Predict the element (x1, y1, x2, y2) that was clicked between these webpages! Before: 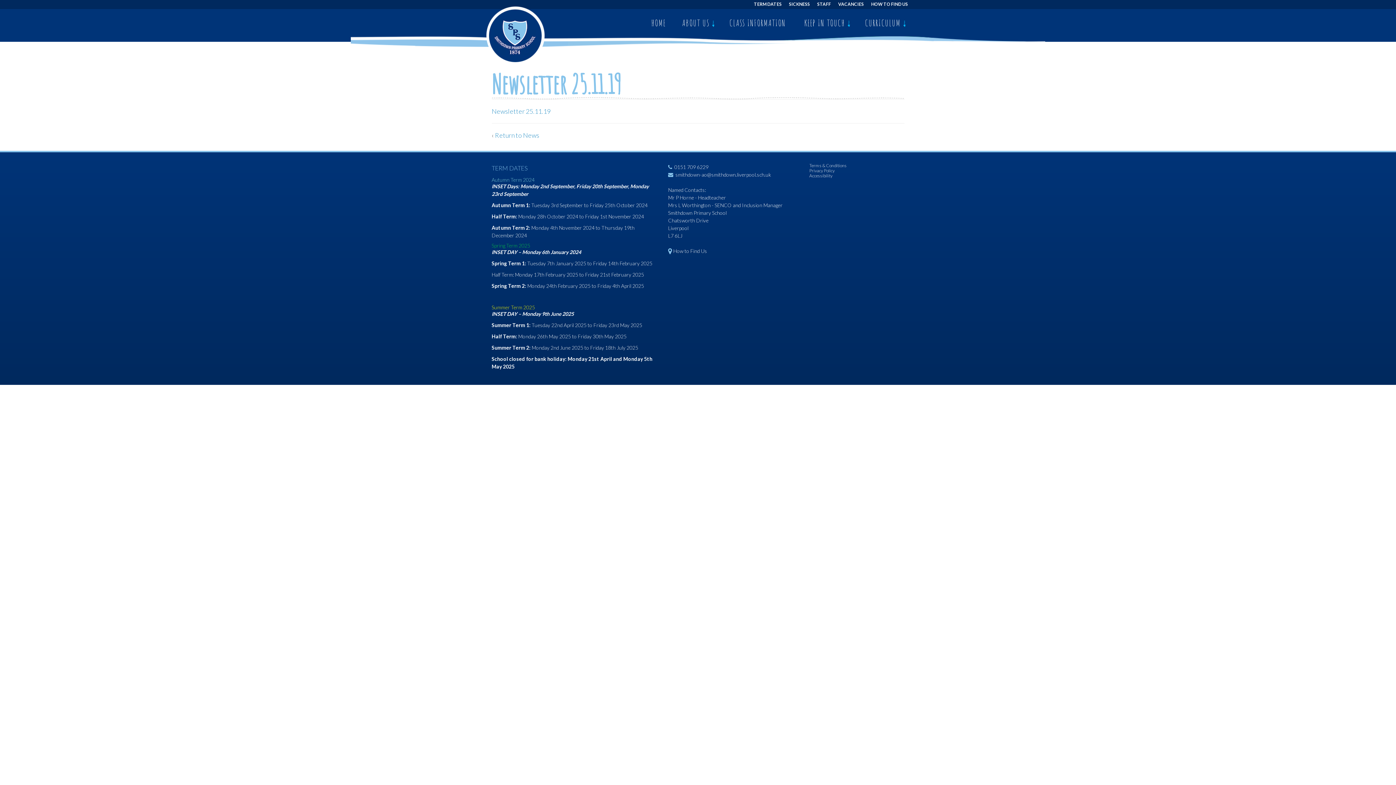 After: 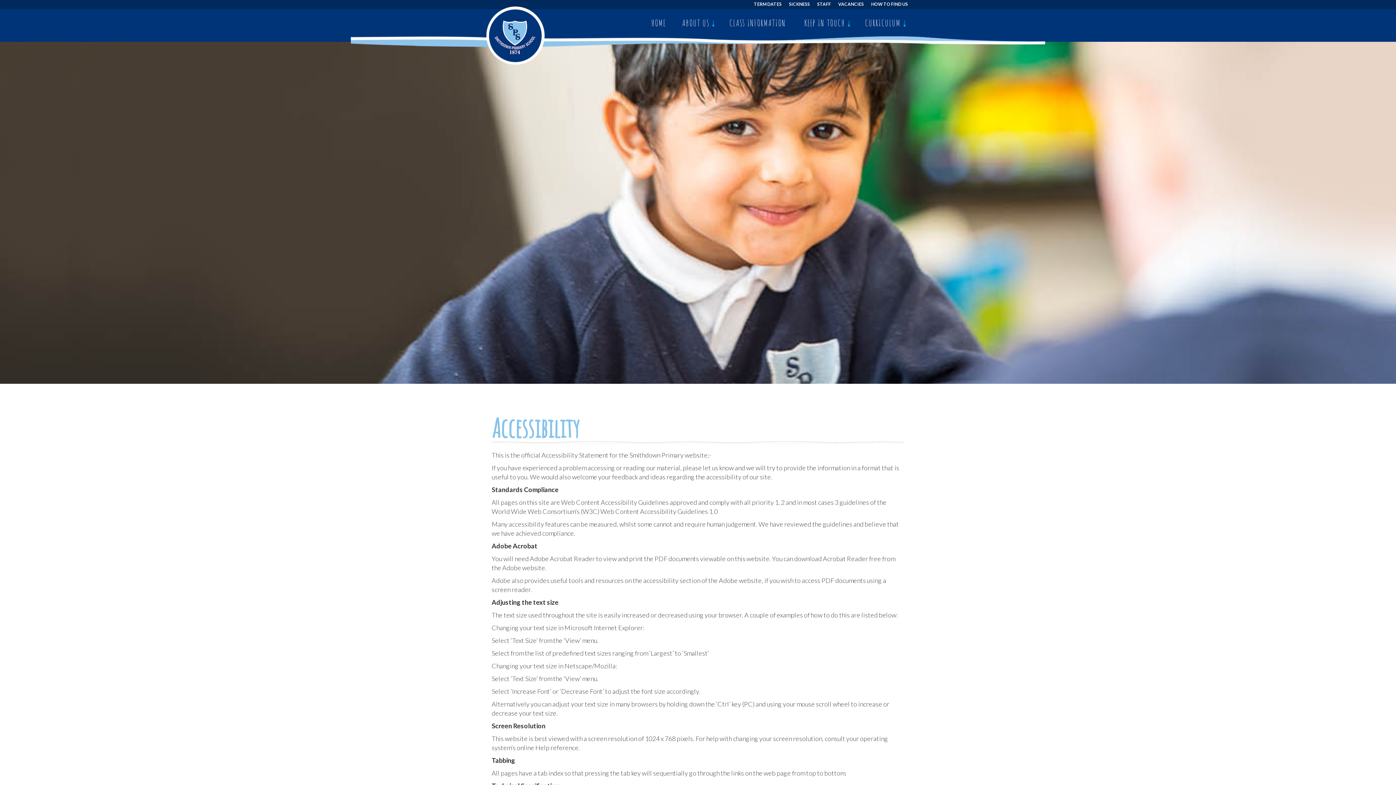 Action: bbox: (809, 173, 832, 178) label: Accessibility